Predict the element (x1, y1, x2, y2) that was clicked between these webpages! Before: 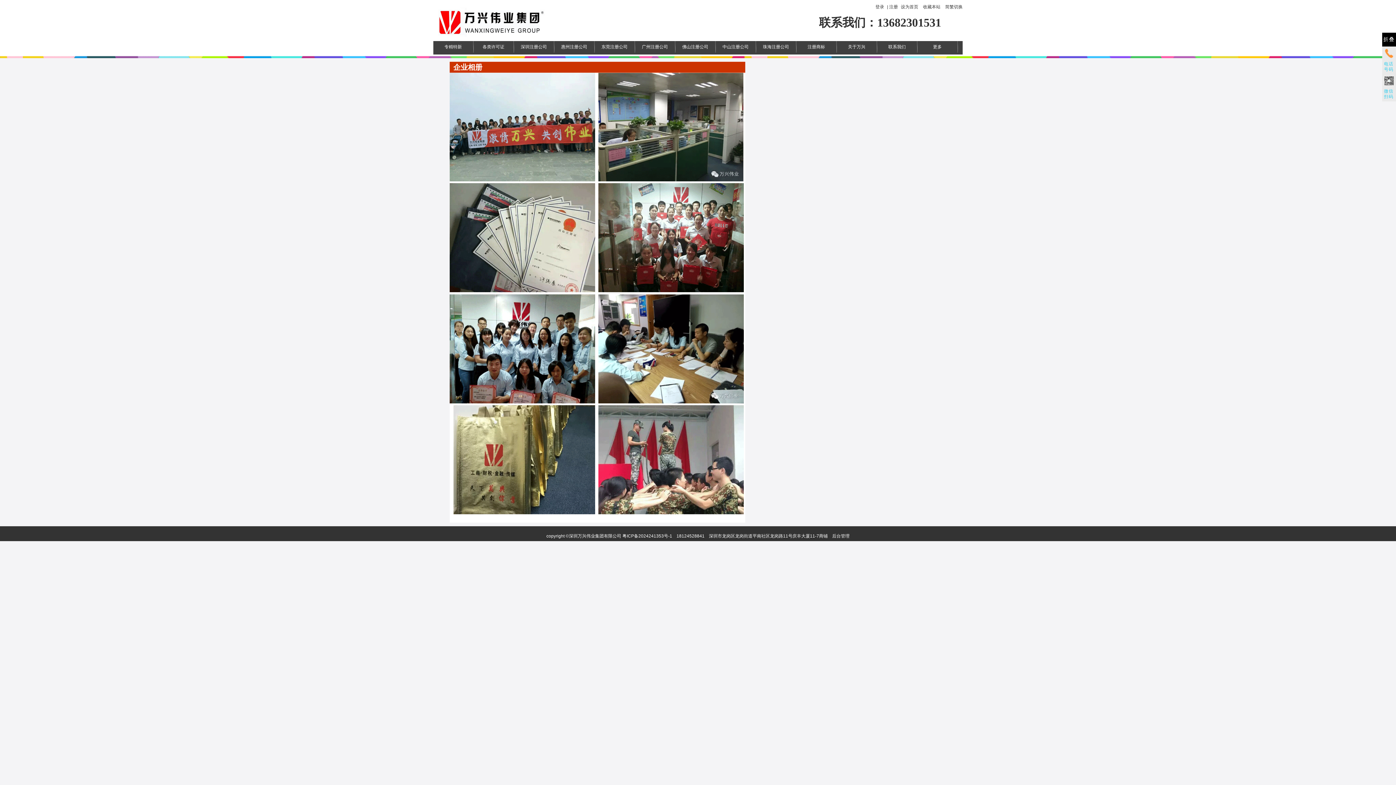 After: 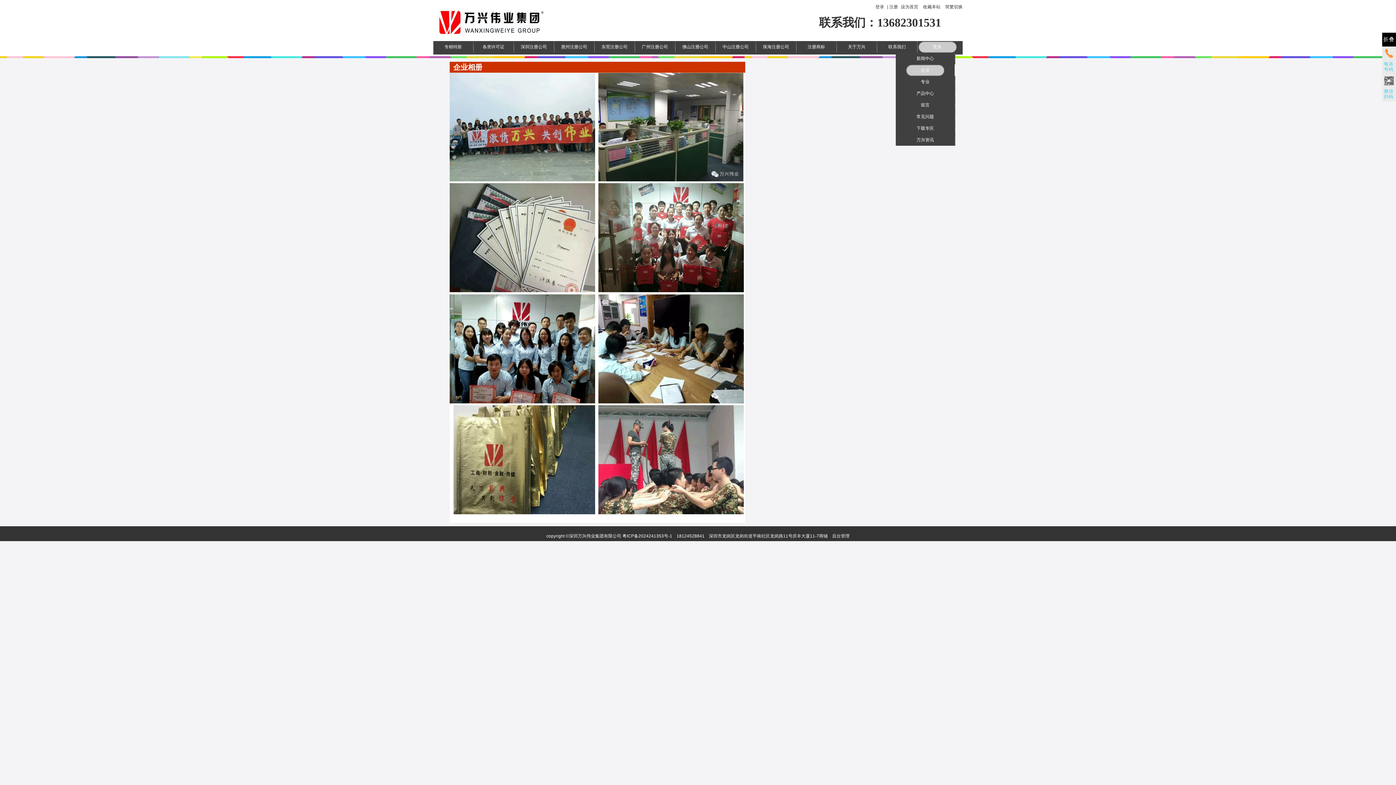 Action: bbox: (917, 41, 957, 52) label: 更多